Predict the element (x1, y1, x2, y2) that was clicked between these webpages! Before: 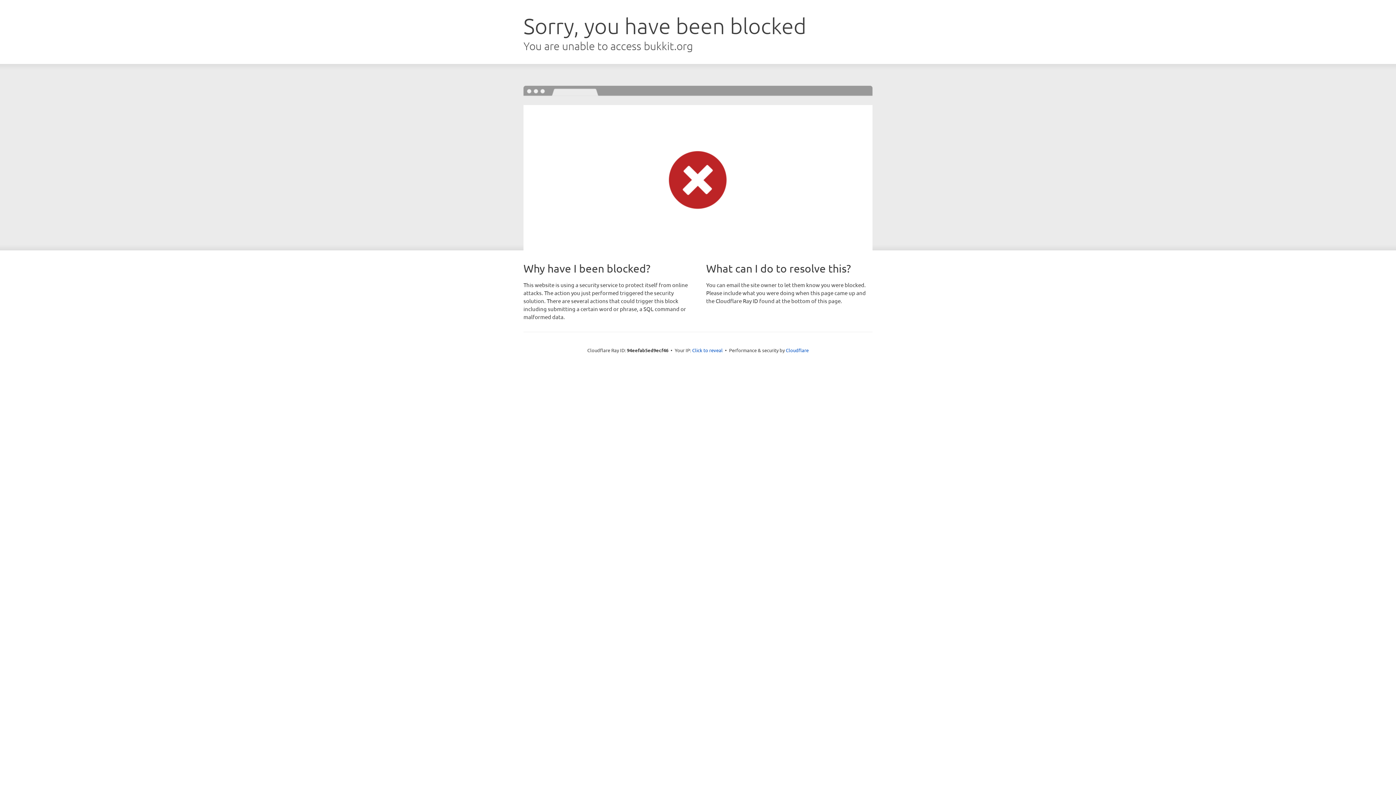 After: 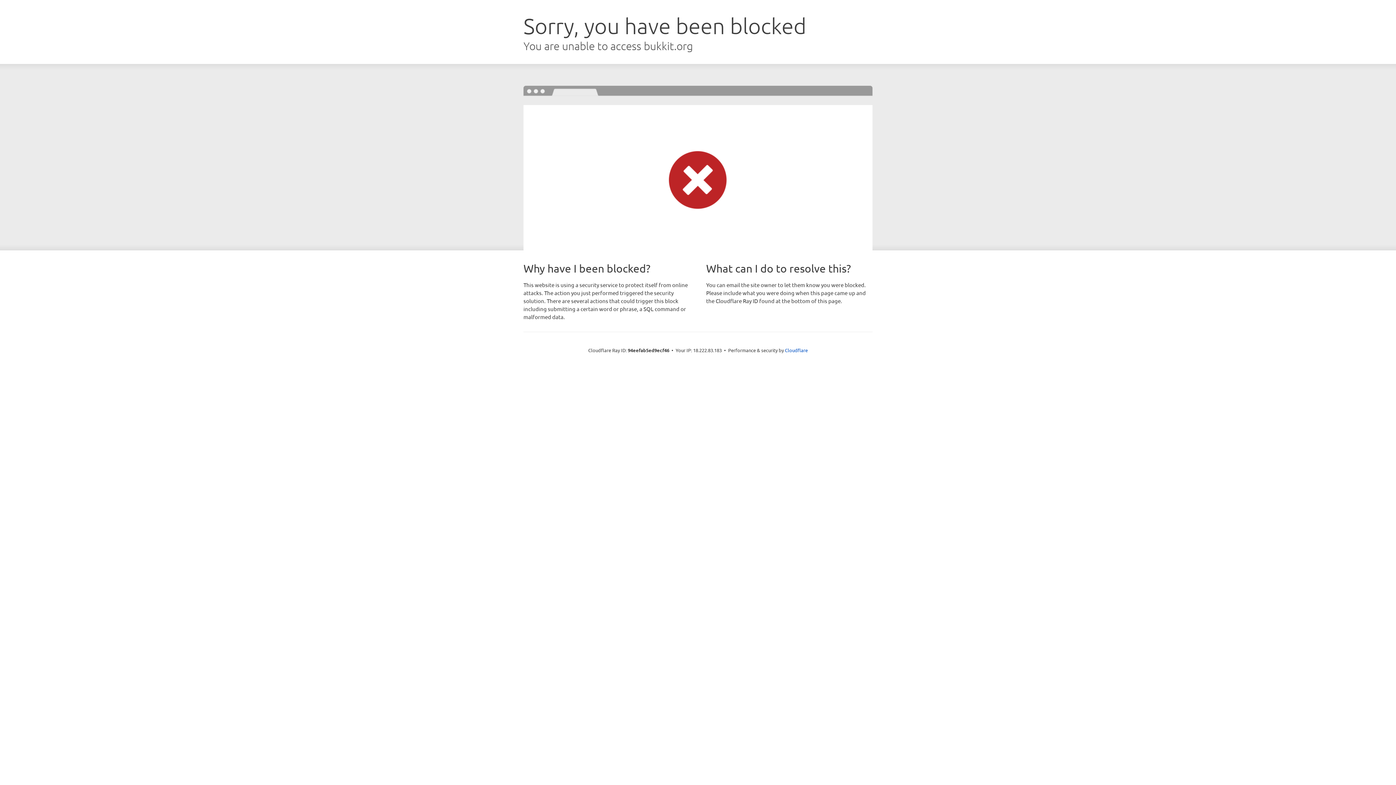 Action: label: Click to reveal bbox: (692, 346, 722, 353)